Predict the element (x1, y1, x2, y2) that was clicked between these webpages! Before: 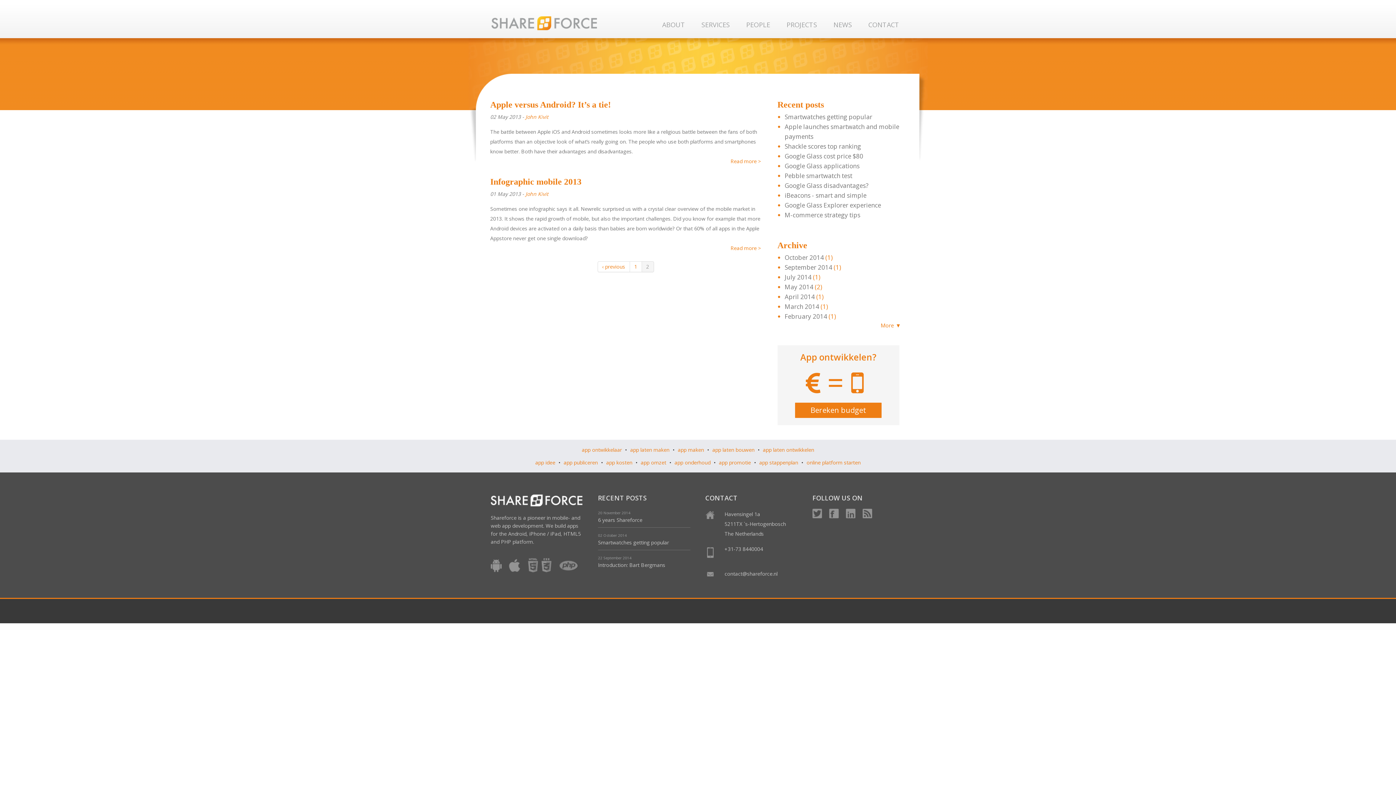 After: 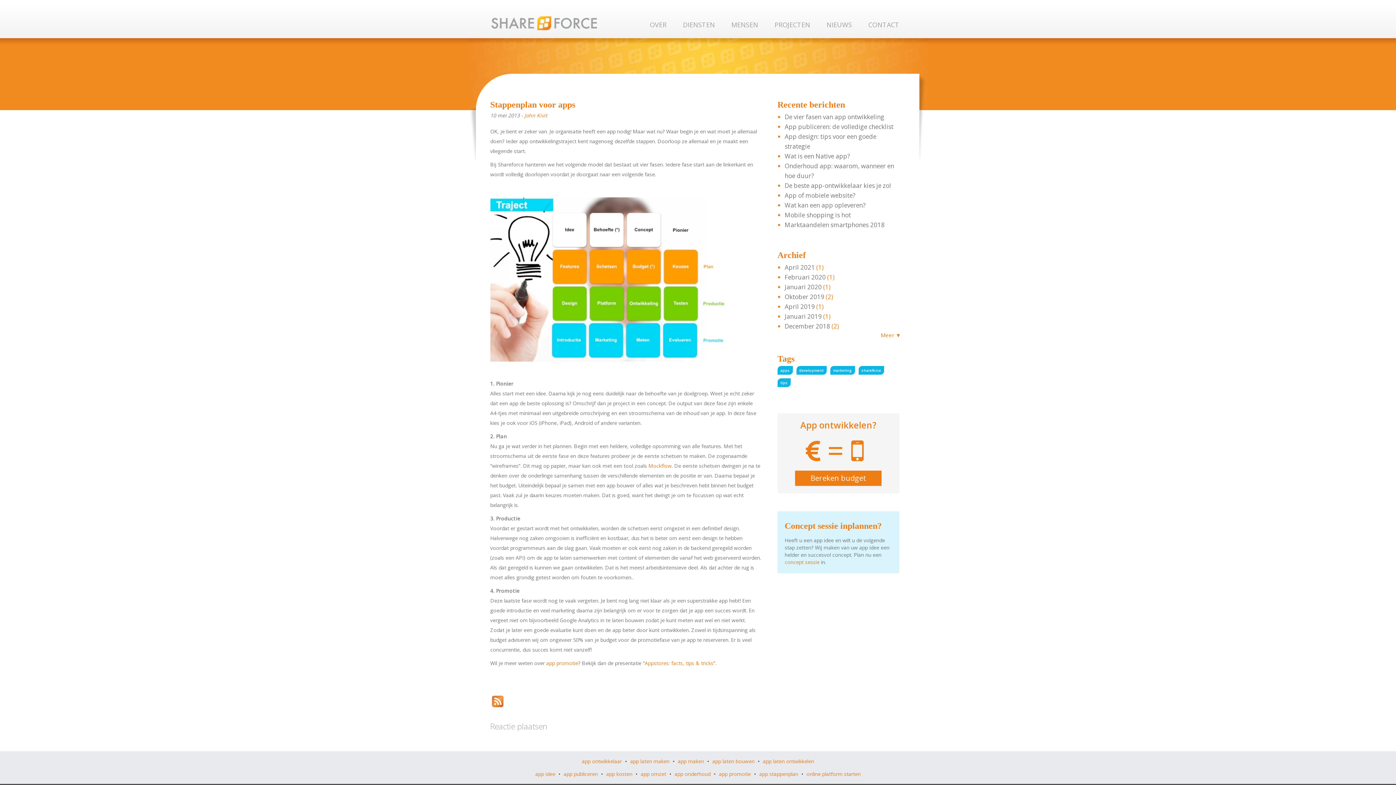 Action: bbox: (759, 459, 798, 466) label: app stappenplan